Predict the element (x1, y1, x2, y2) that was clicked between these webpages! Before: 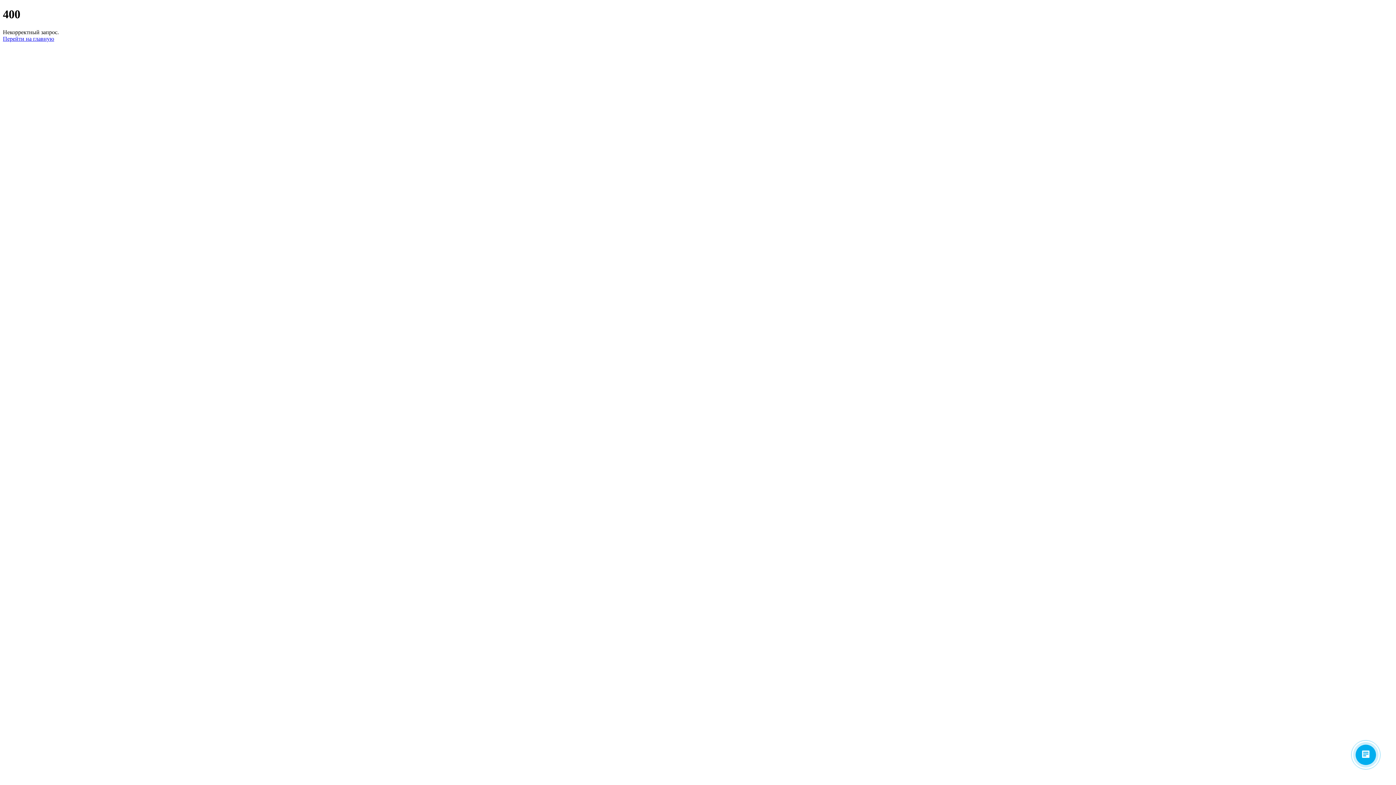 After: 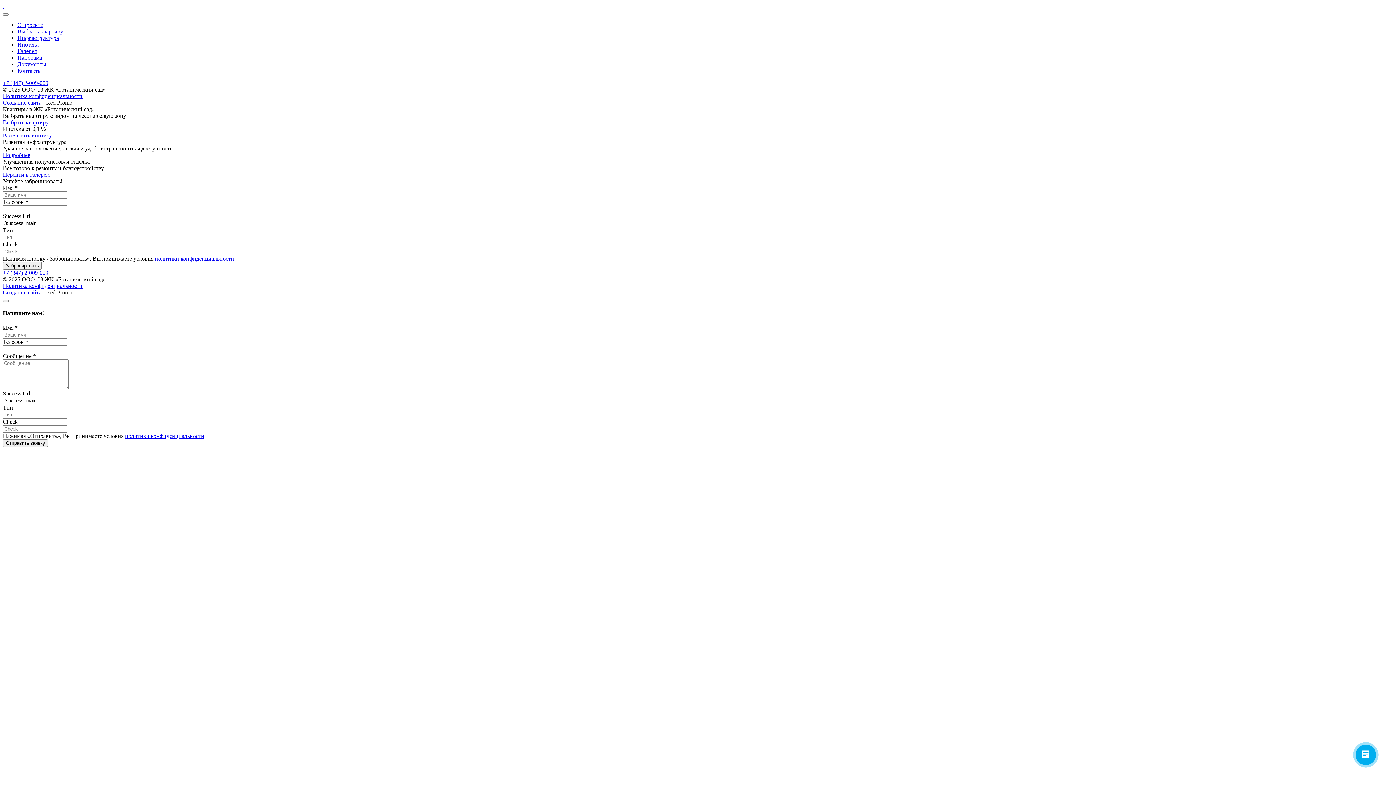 Action: label: Перейти на главную bbox: (2, 35, 54, 41)